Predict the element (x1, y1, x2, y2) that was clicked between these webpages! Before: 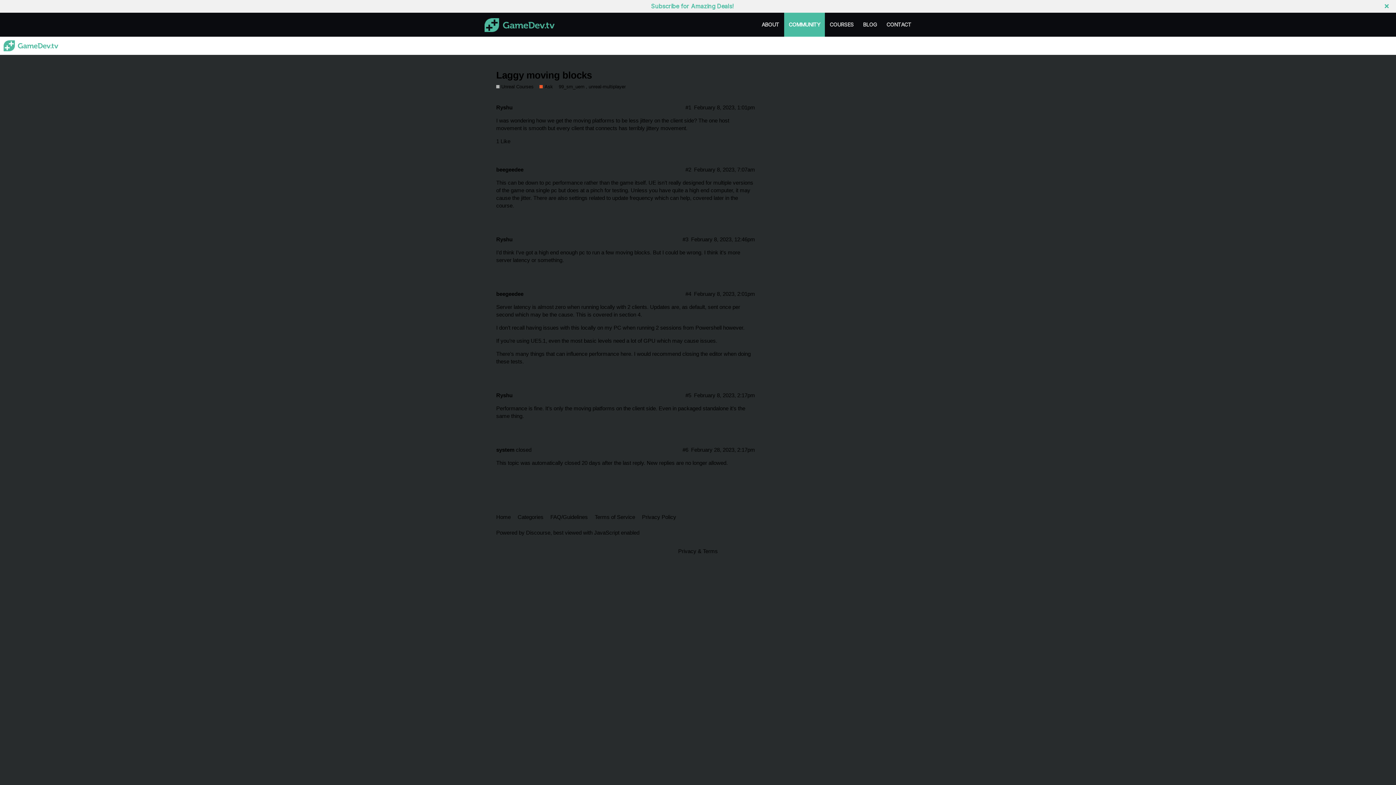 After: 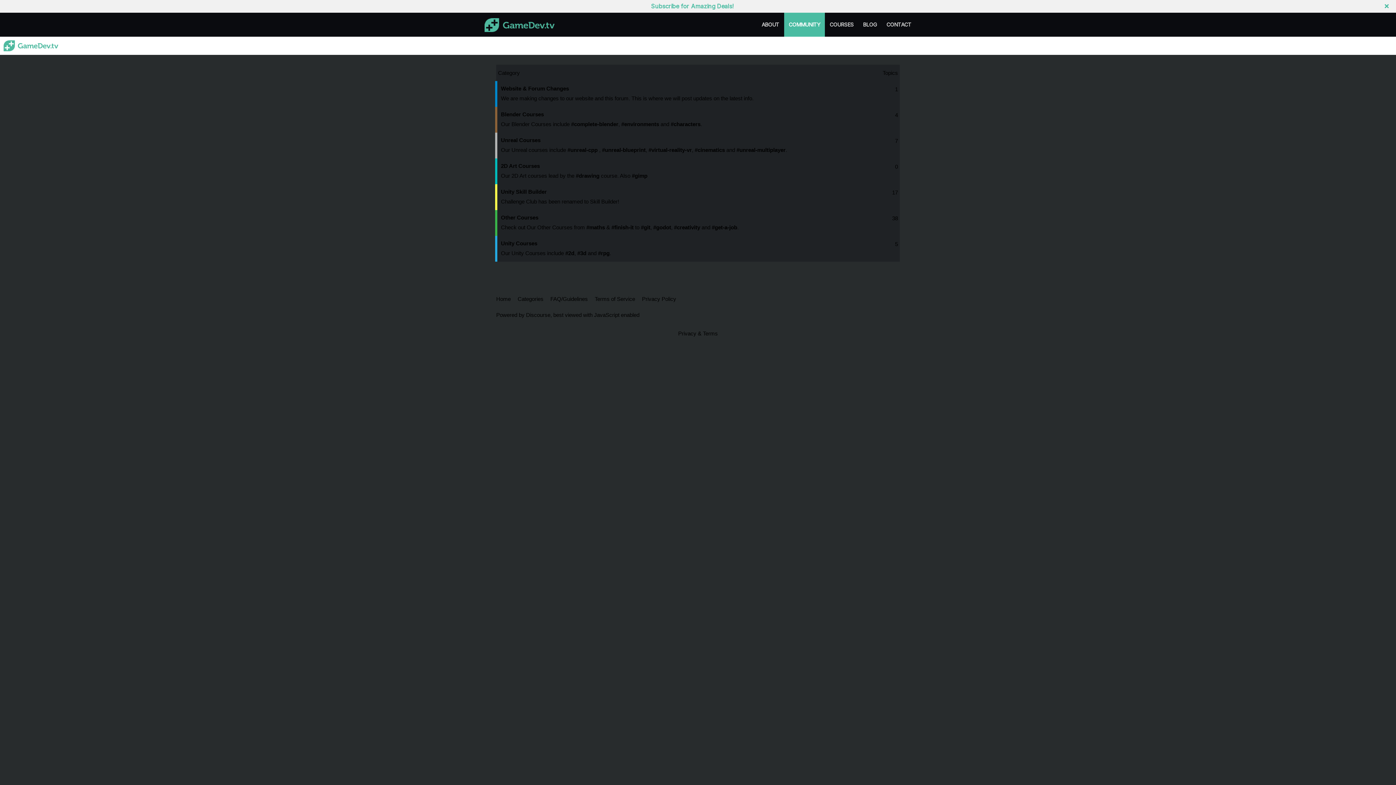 Action: bbox: (3, 42, 58, 48)